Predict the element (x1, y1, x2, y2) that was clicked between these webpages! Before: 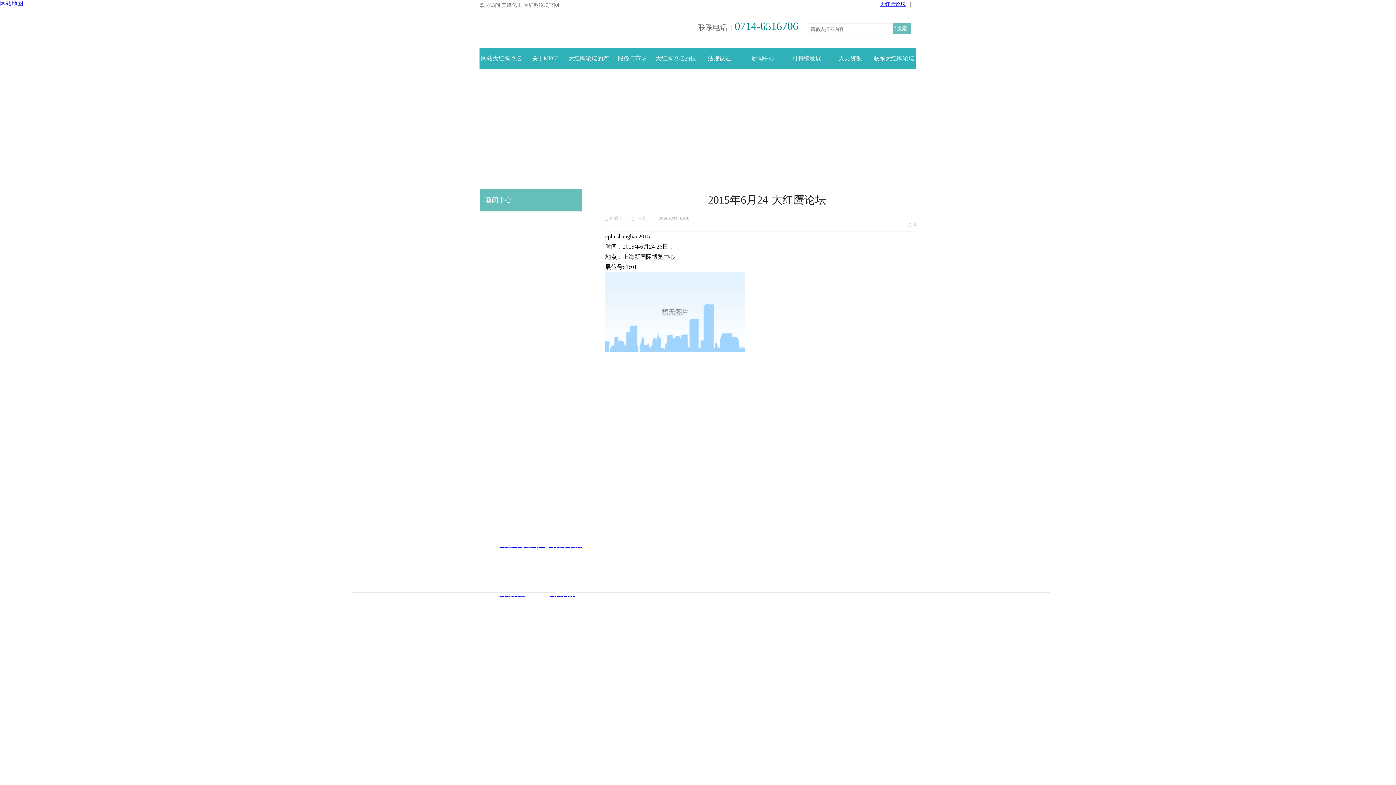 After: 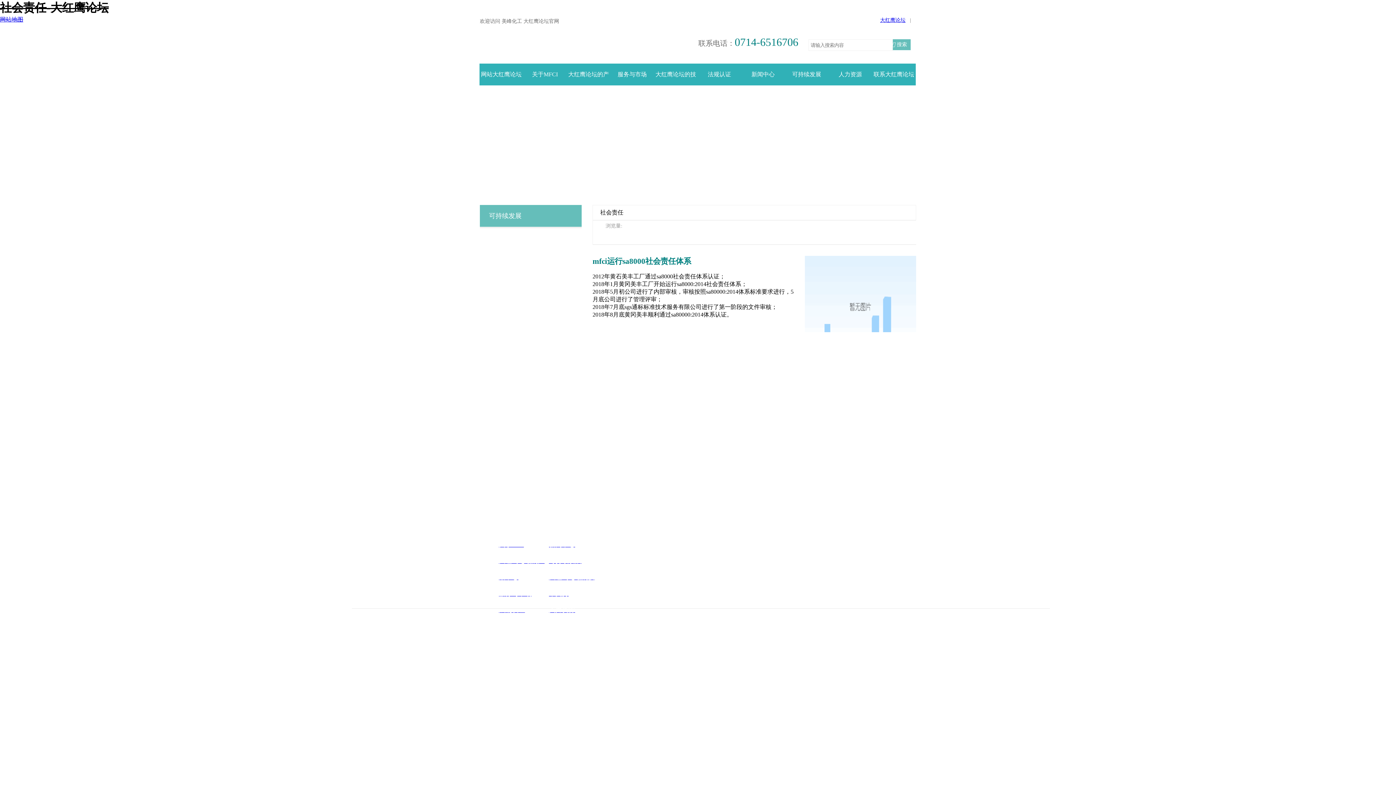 Action: bbox: (549, 541, 581, 548) label: 可持续发展